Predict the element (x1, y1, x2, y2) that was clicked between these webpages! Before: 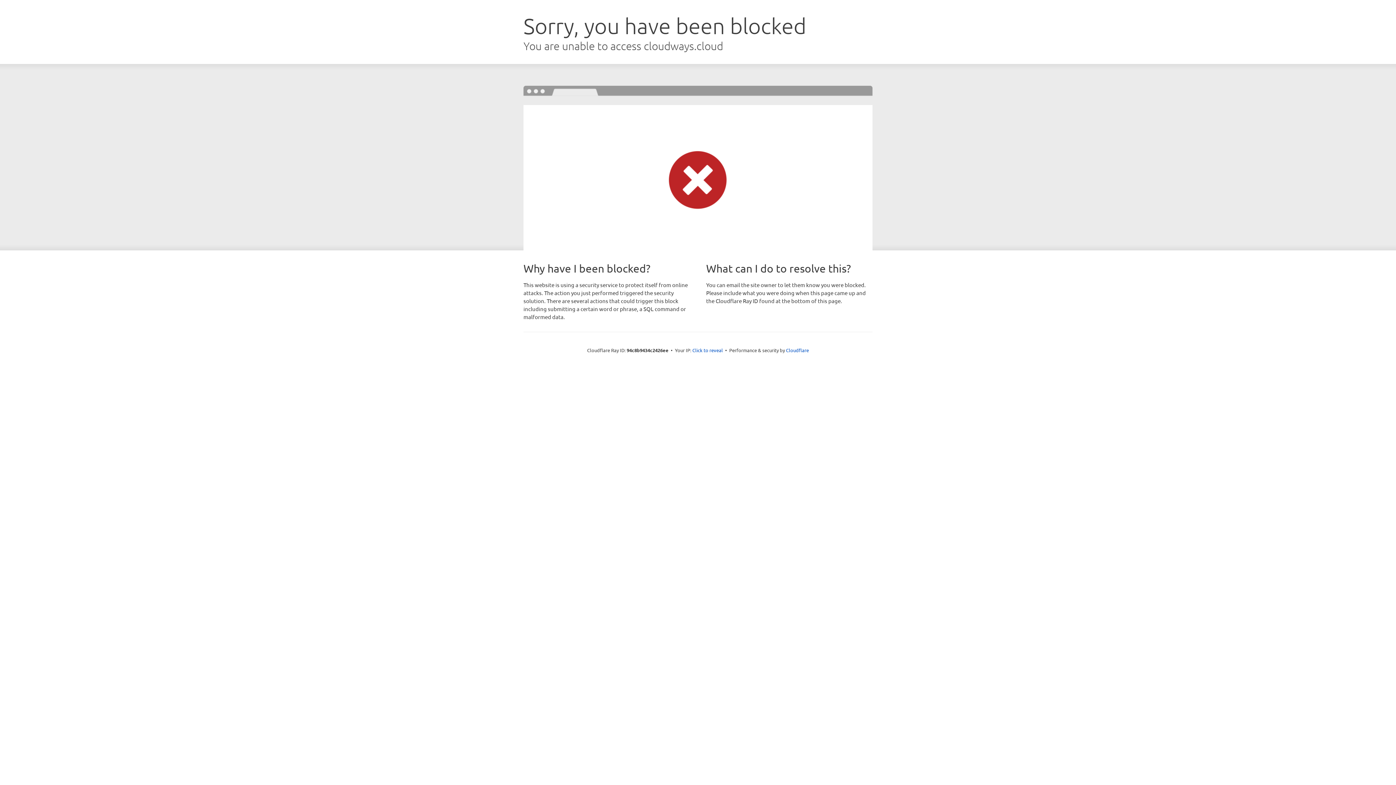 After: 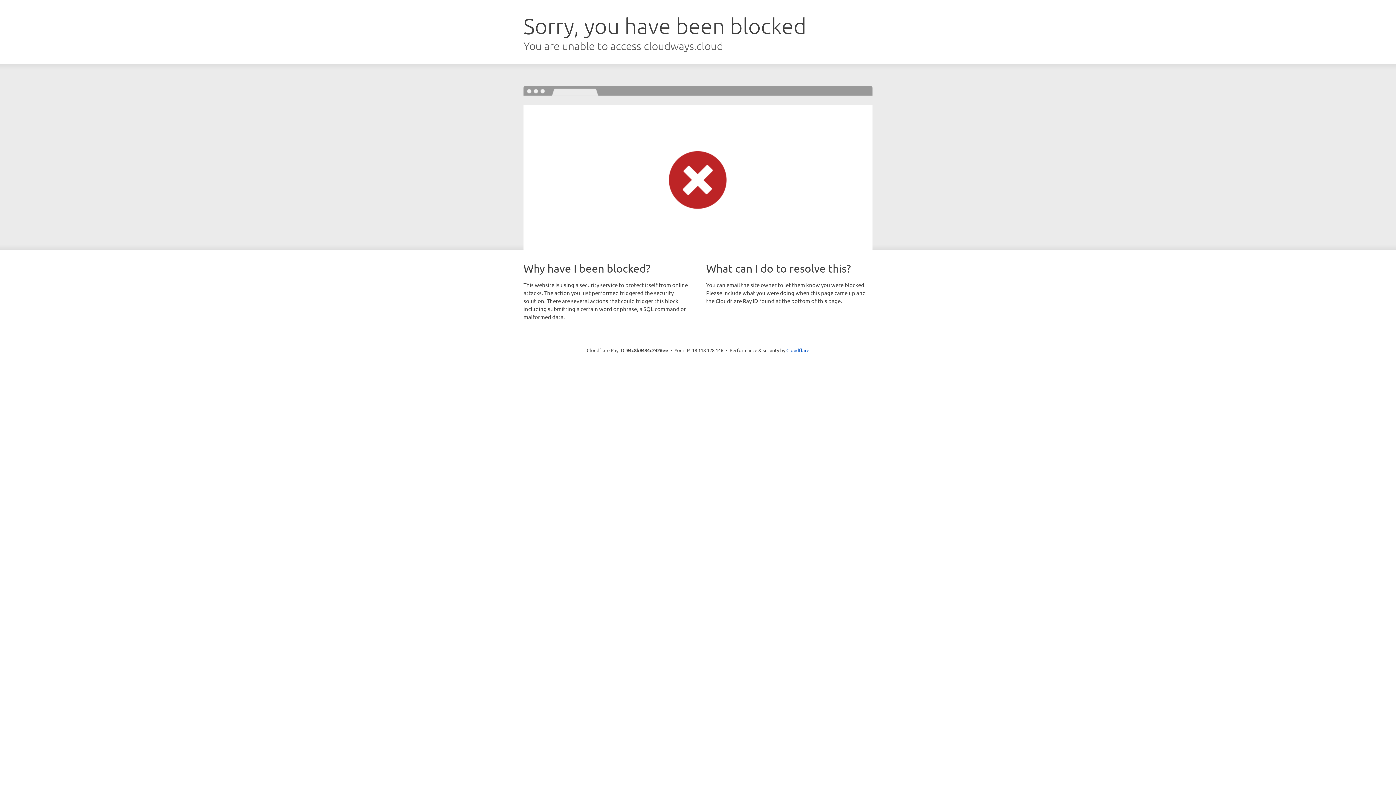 Action: bbox: (692, 346, 723, 353) label: Click to reveal